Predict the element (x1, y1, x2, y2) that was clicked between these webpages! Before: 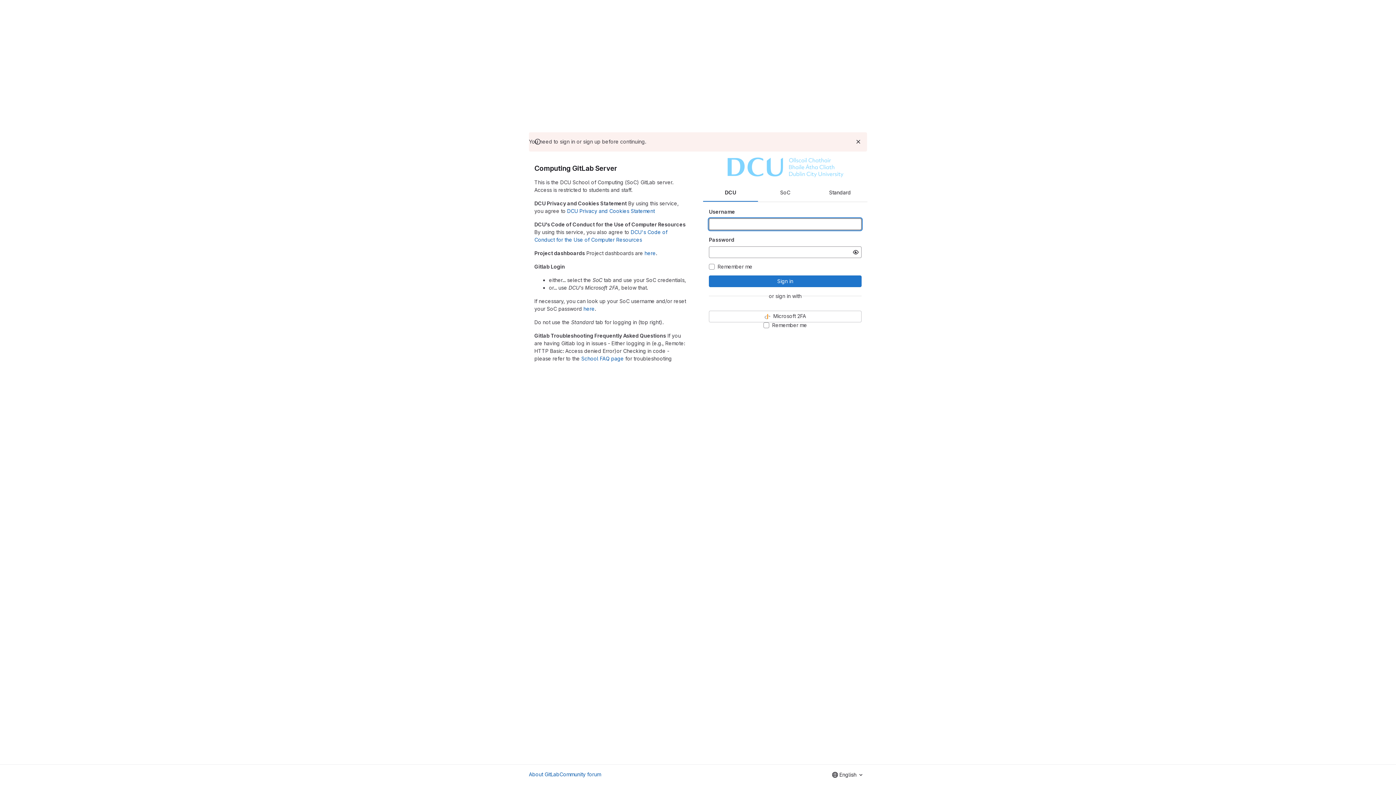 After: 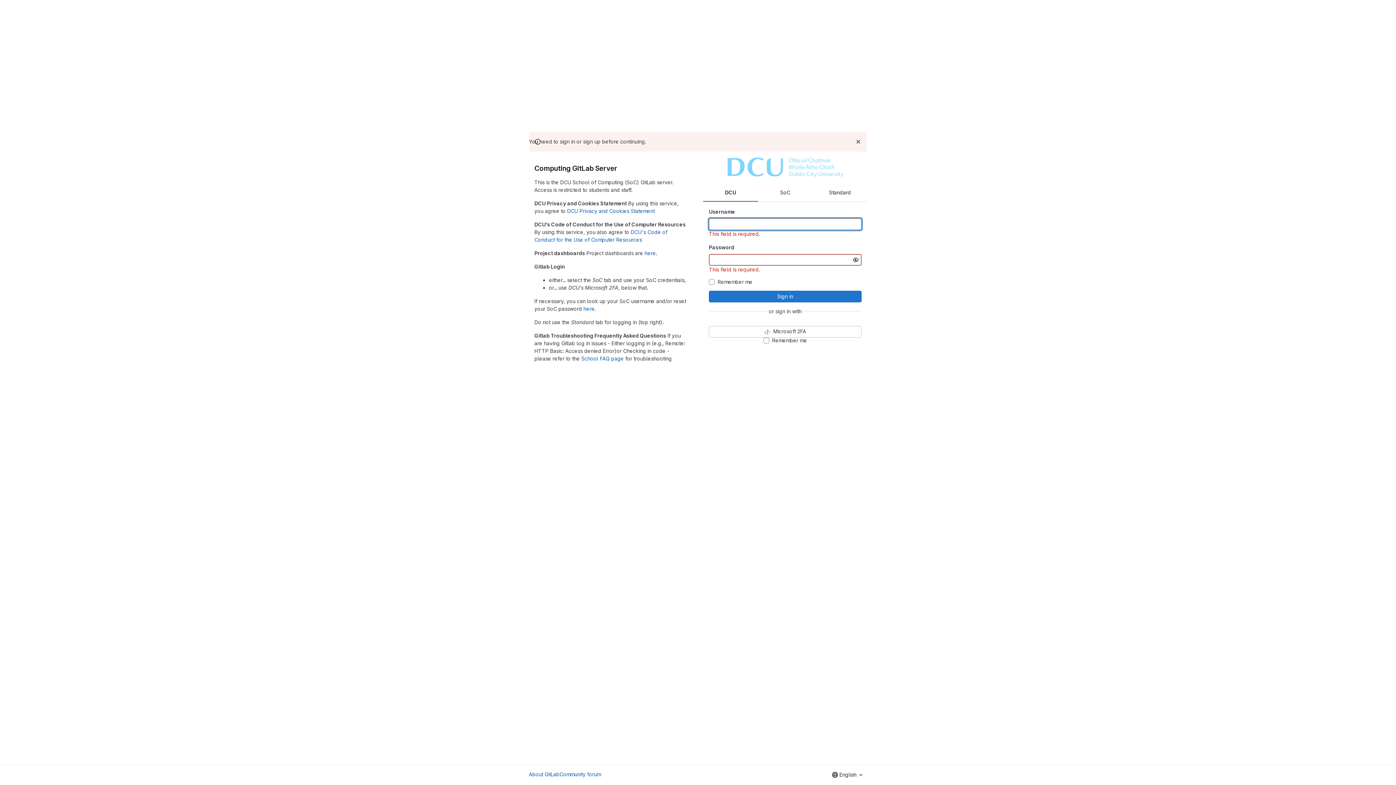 Action: label: Sign in bbox: (709, 275, 861, 287)